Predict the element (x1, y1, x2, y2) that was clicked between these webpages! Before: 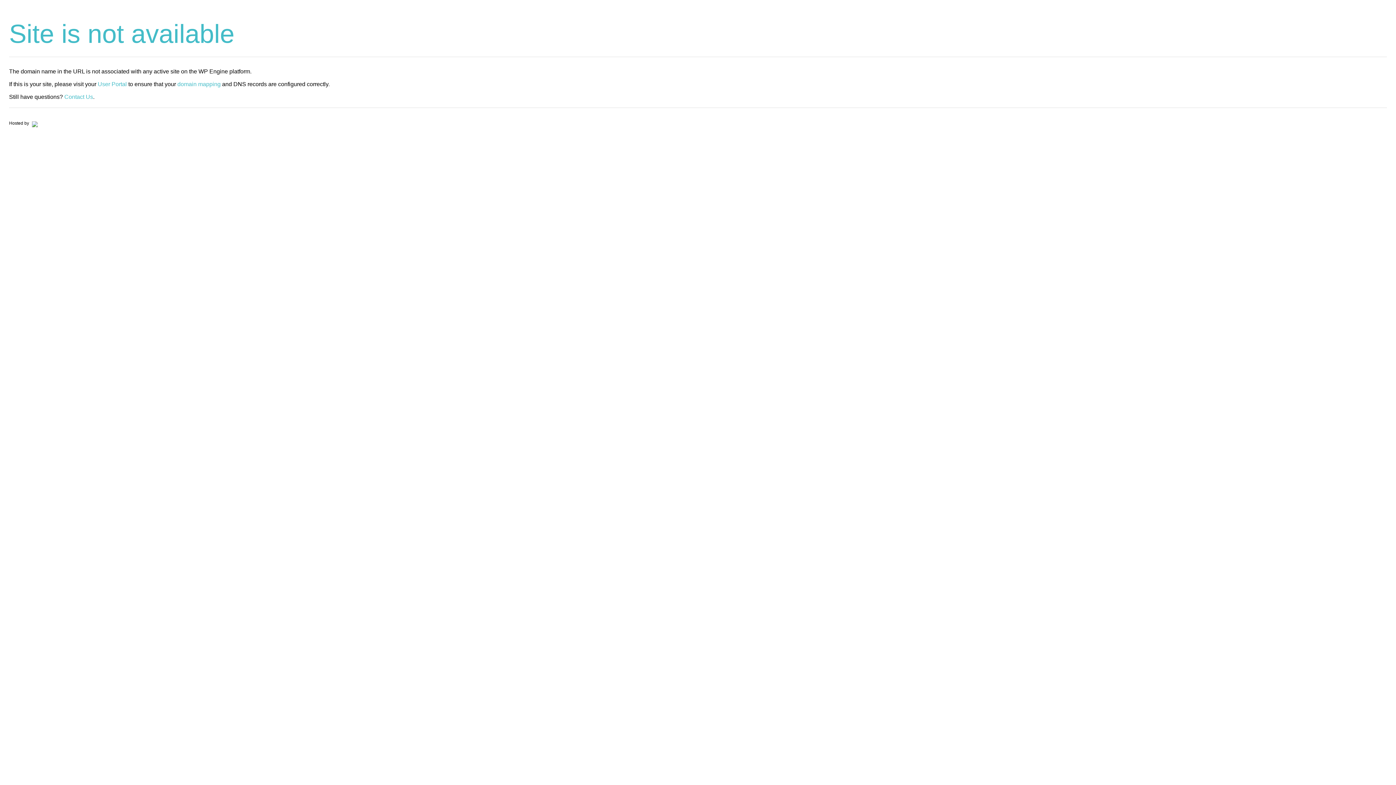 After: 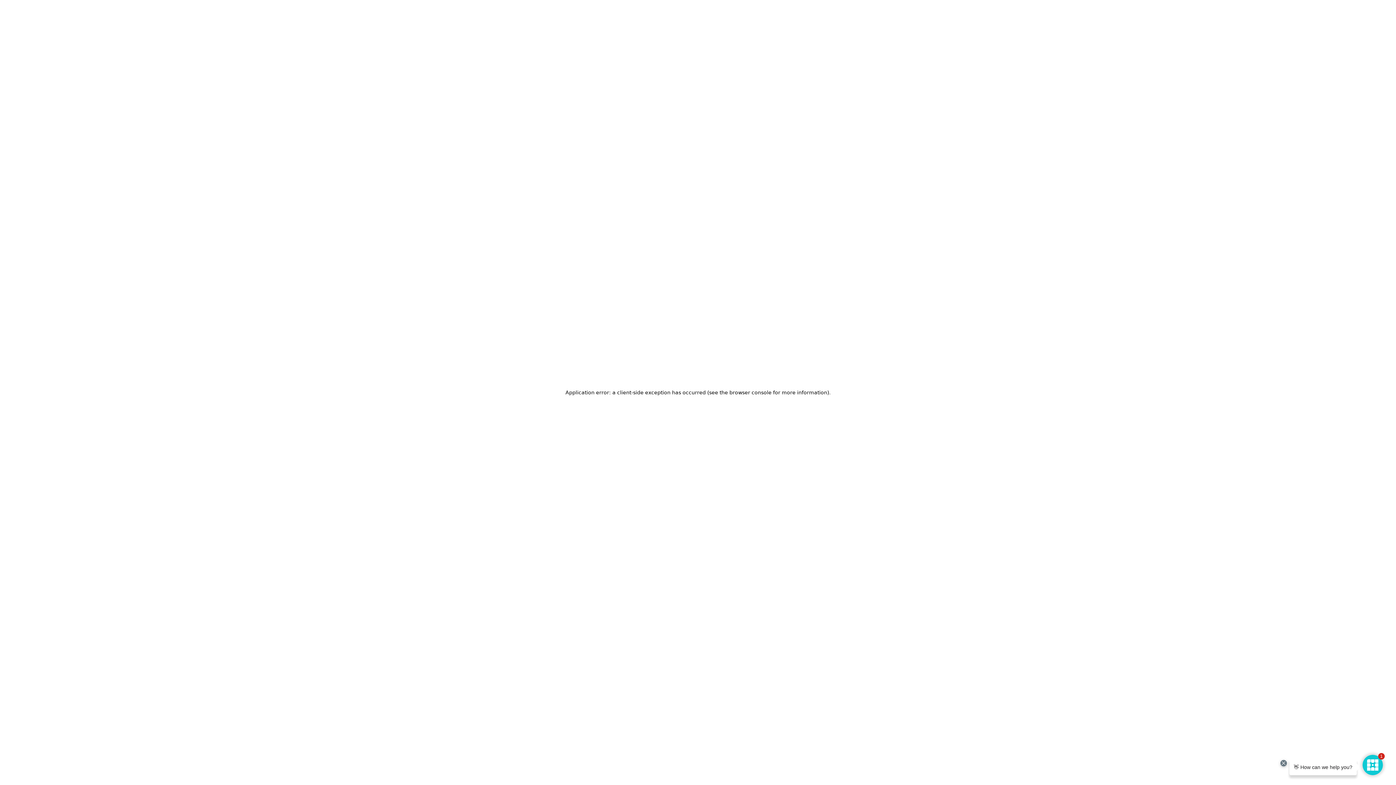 Action: bbox: (30, 120, 37, 125)